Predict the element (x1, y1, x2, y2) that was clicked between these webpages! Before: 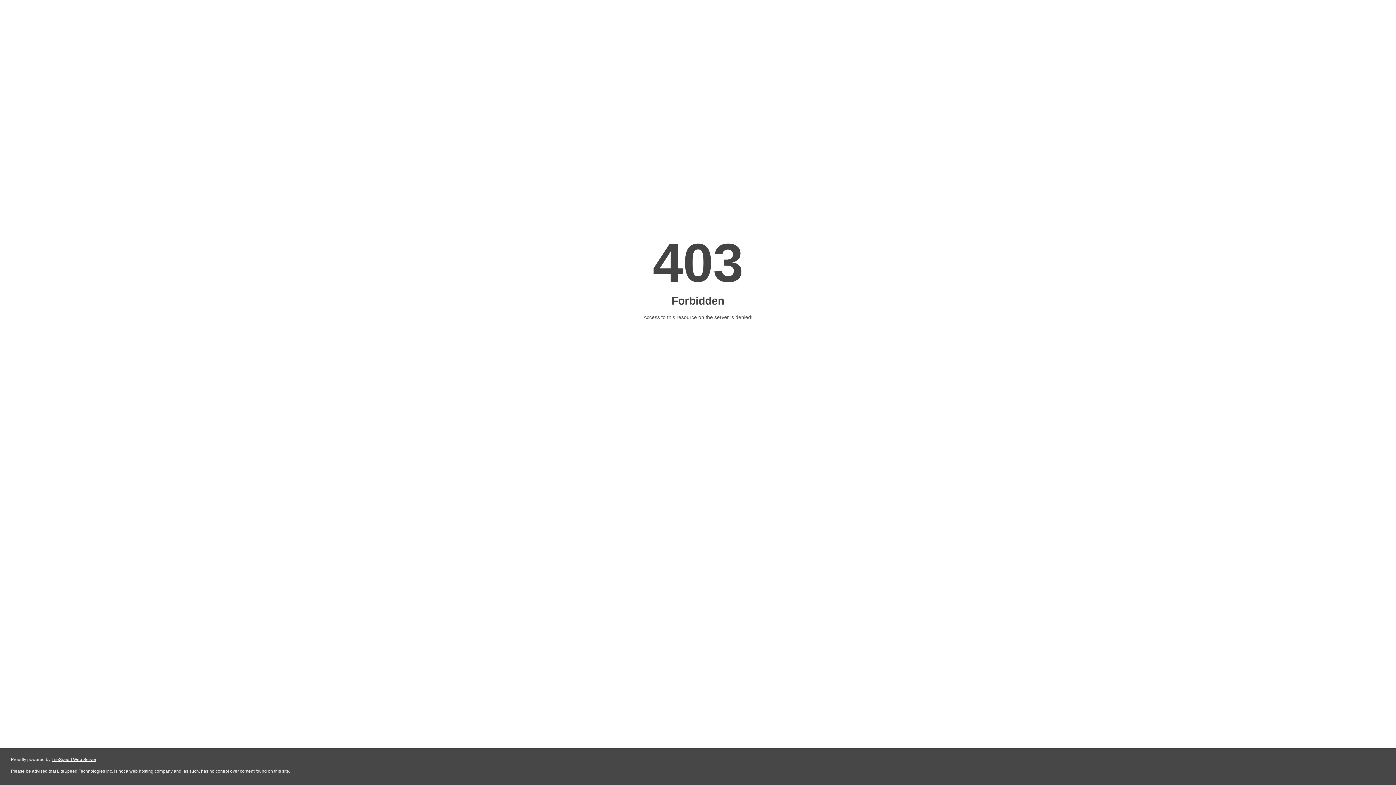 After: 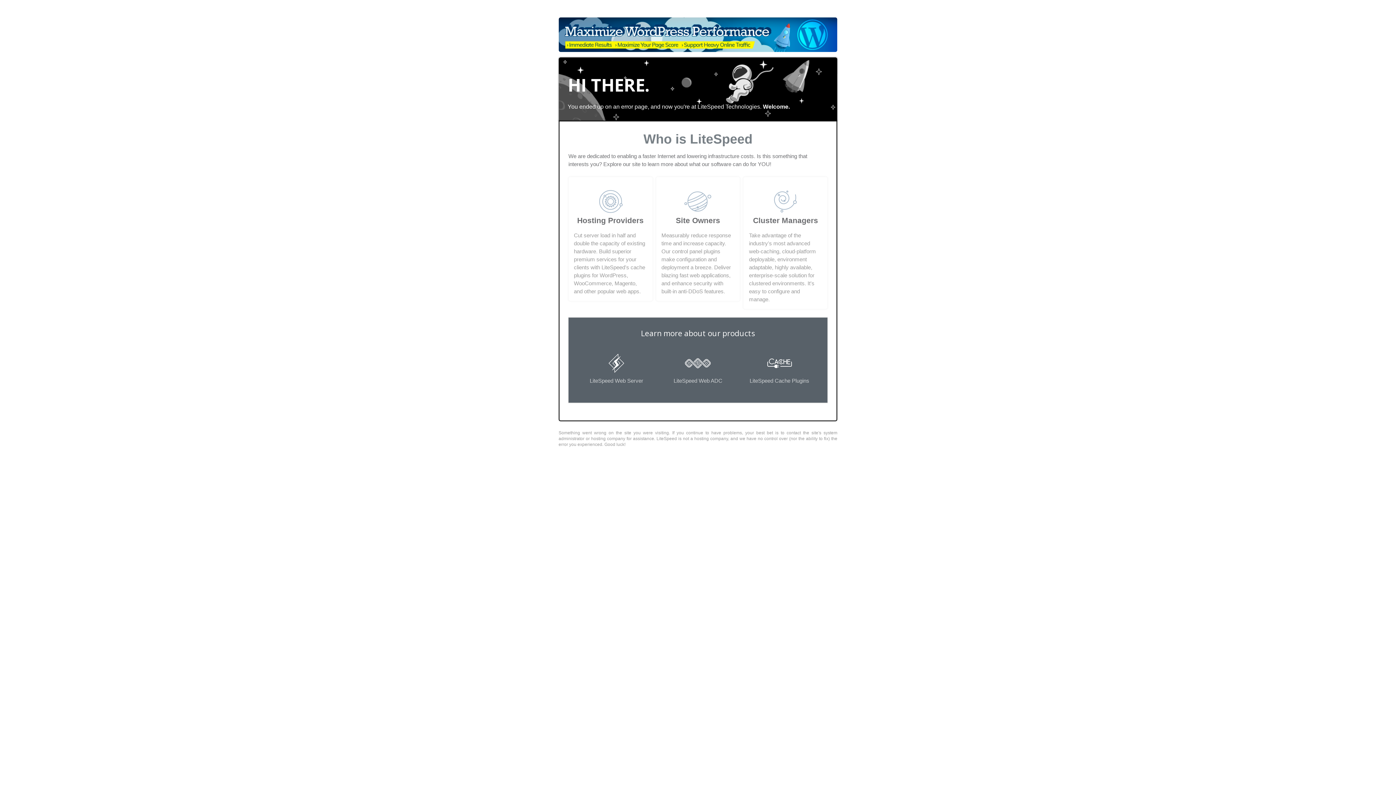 Action: label: LiteSpeed Web Server bbox: (51, 757, 96, 762)